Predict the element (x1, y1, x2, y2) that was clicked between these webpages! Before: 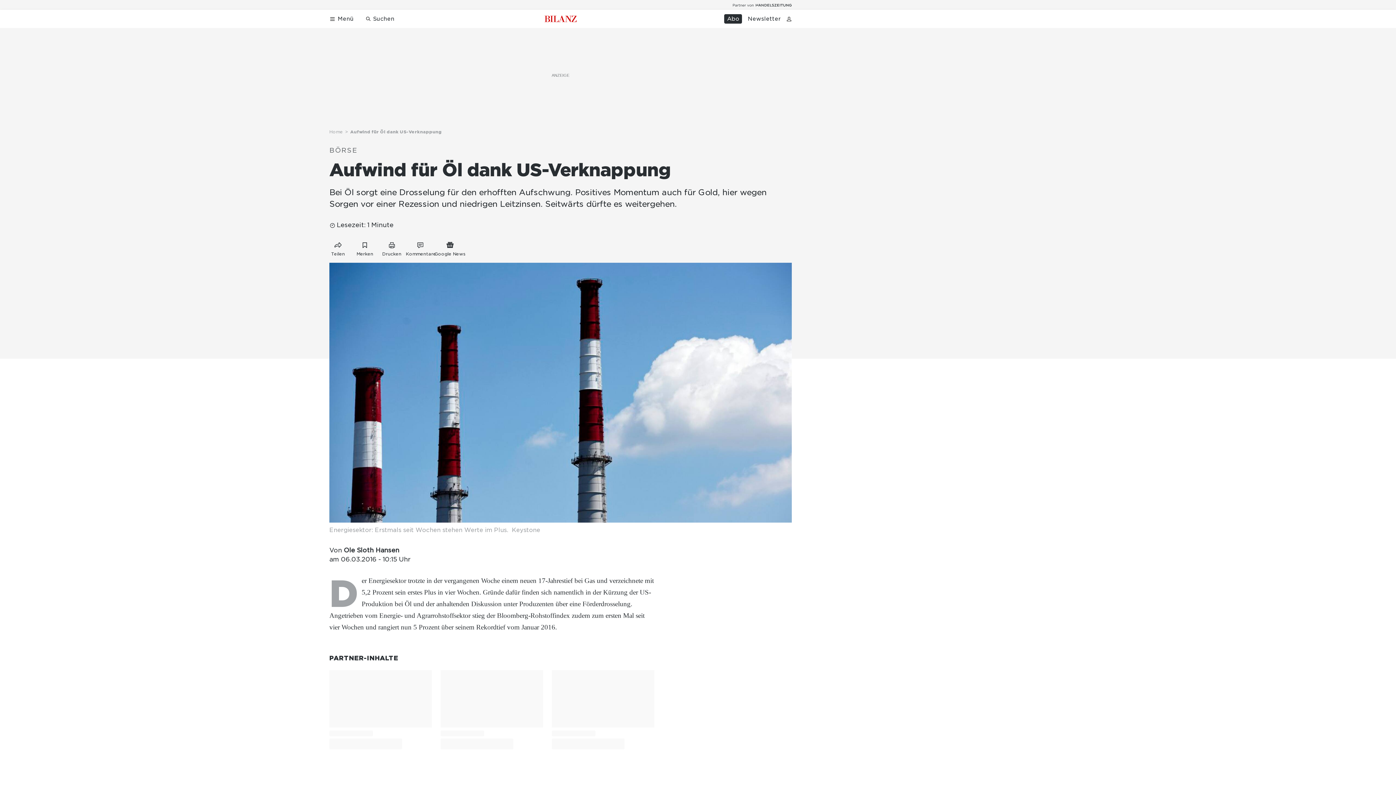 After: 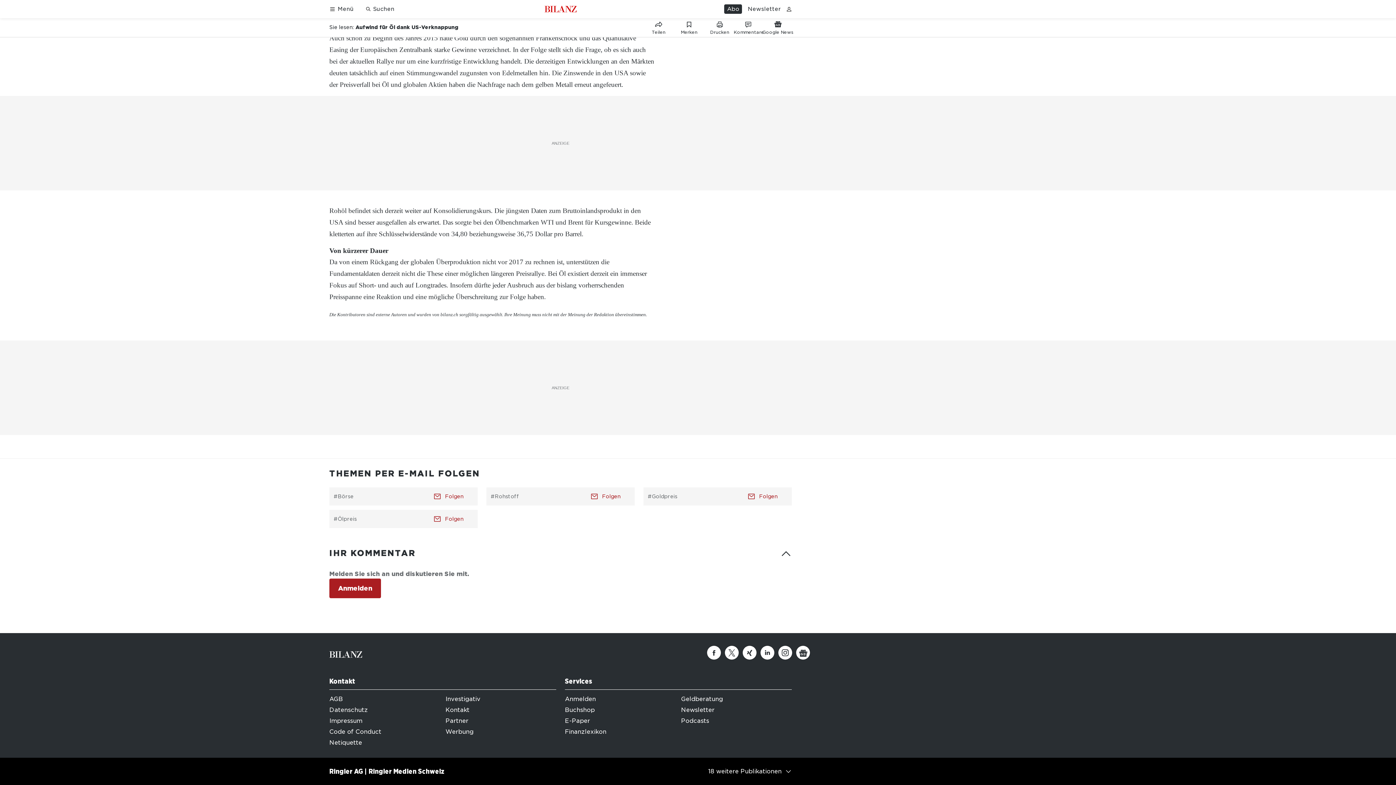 Action: bbox: (406, 241, 435, 254) label: Link zu Kommentare